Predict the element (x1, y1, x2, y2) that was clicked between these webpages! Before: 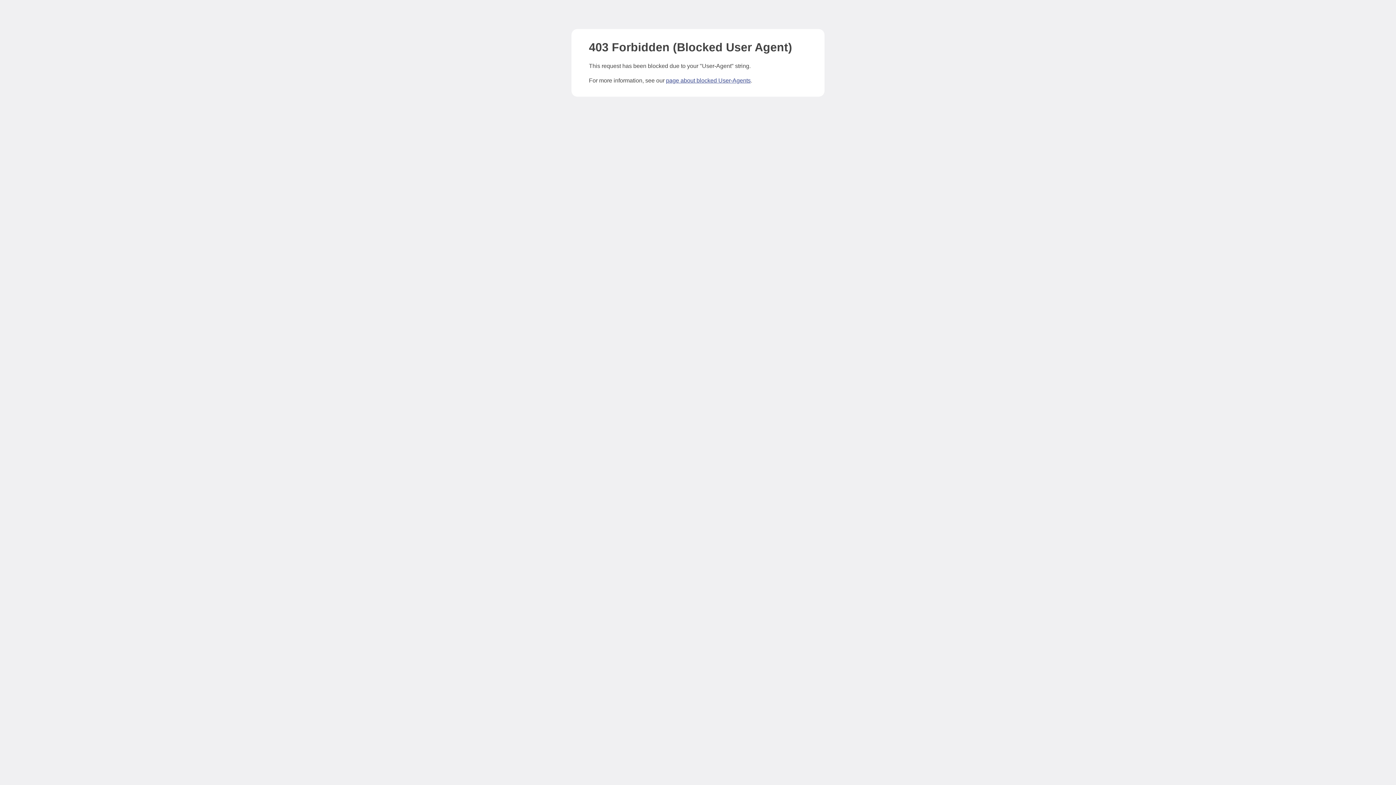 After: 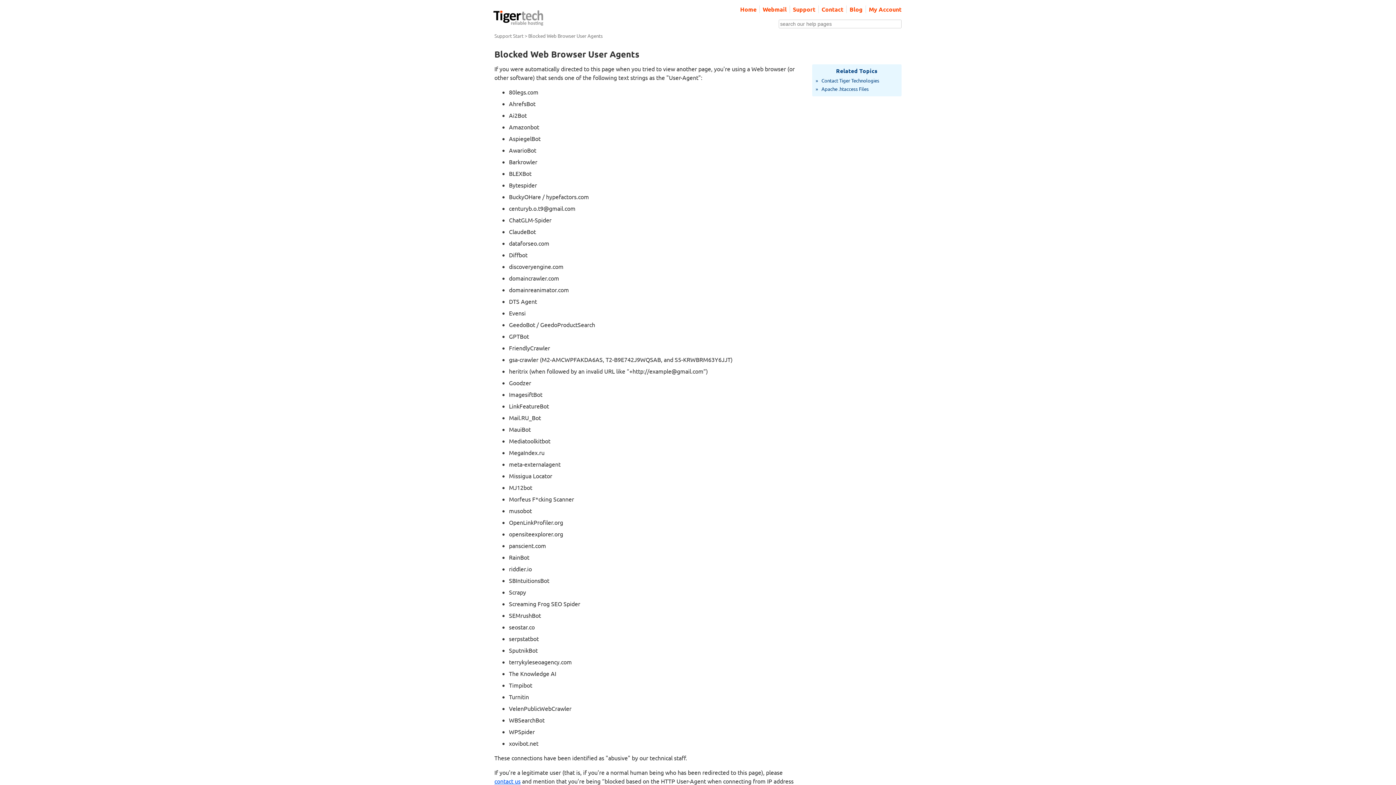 Action: bbox: (666, 77, 750, 83) label: page about blocked User-Agents